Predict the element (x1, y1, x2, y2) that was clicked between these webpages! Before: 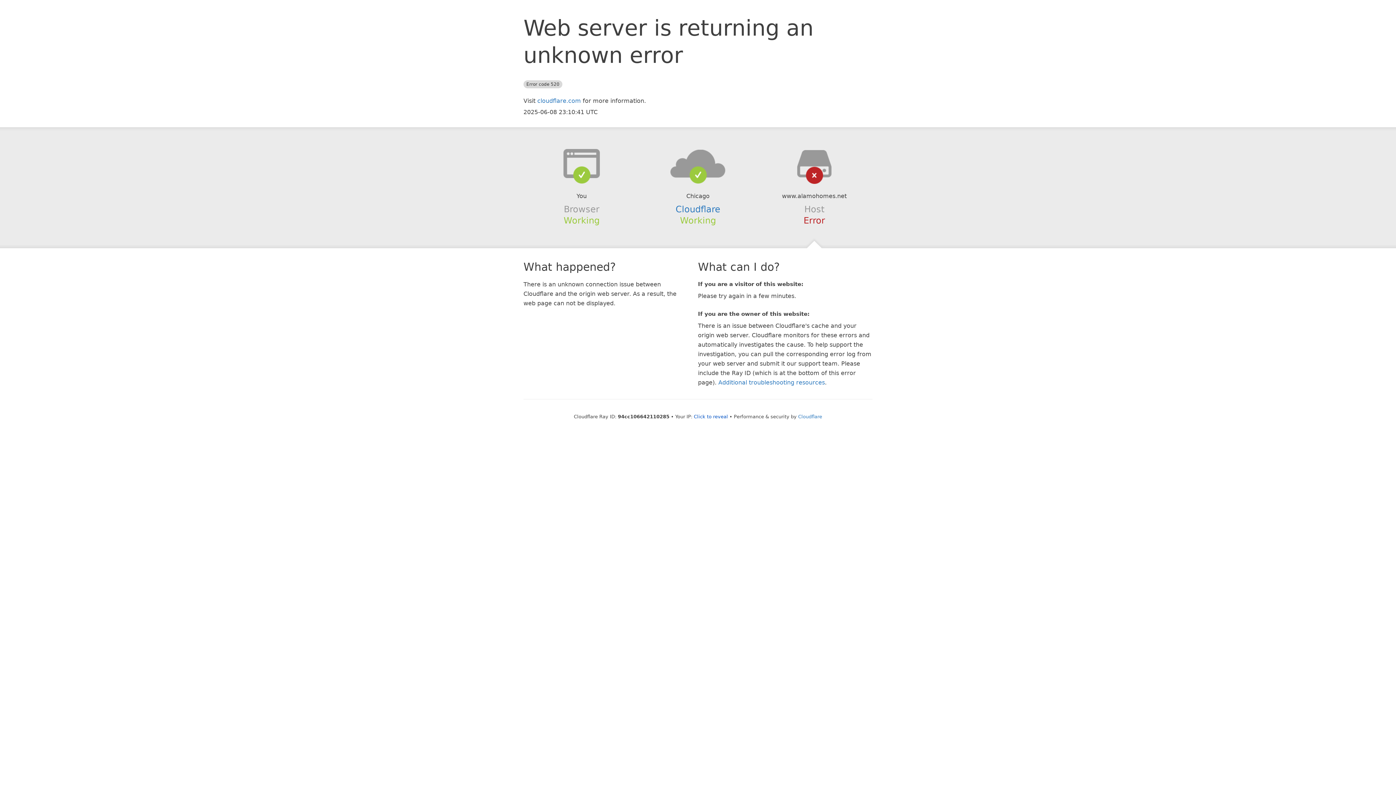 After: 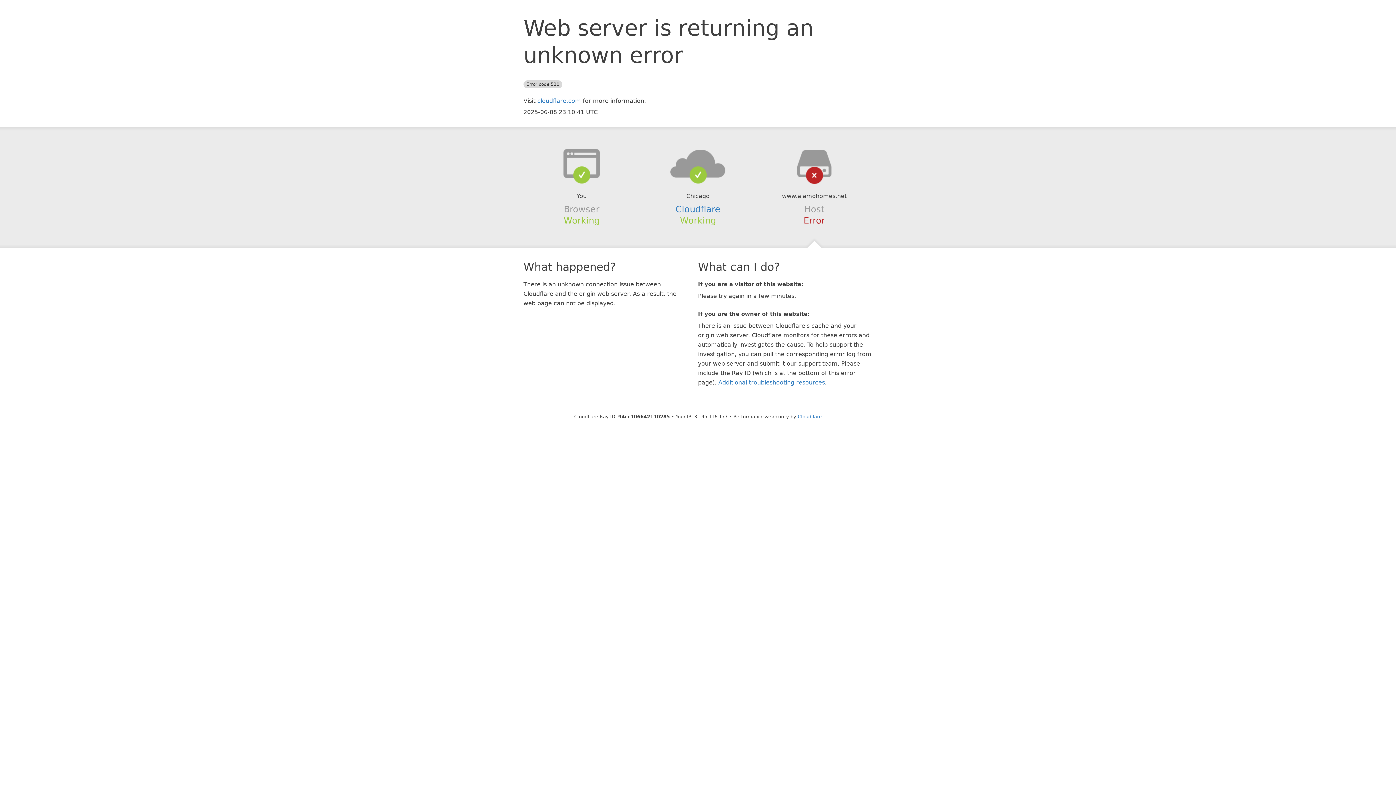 Action: bbox: (694, 414, 728, 419) label: Click to reveal